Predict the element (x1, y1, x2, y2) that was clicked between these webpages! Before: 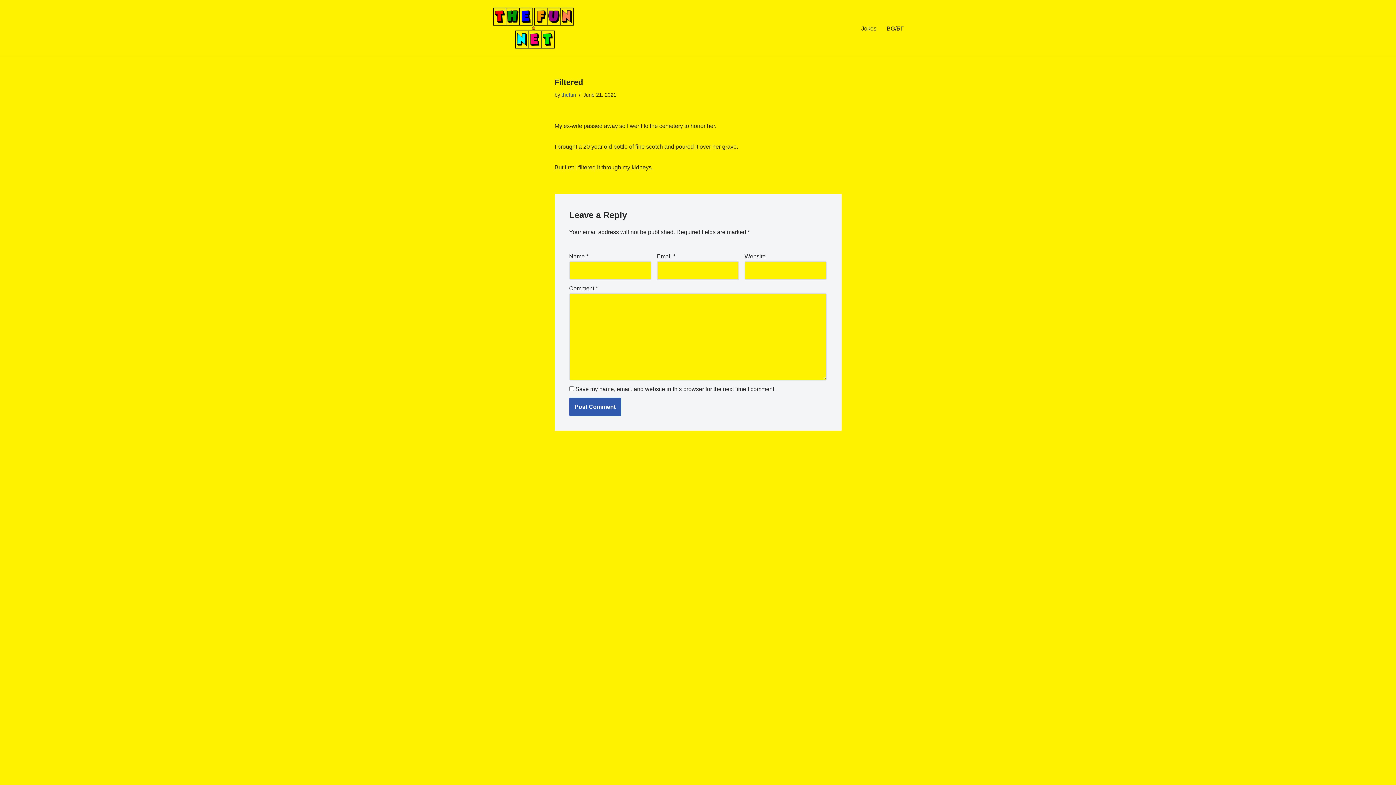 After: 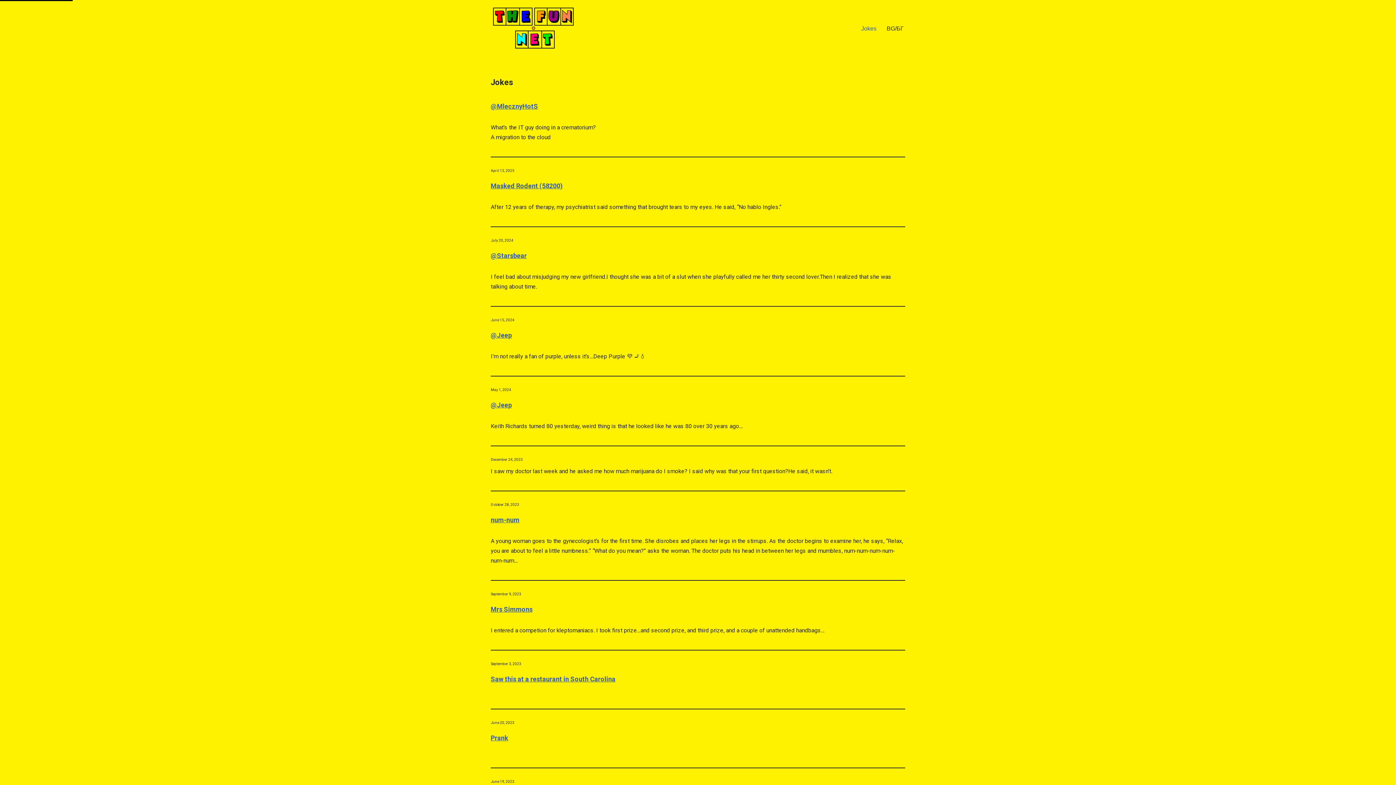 Action: bbox: (861, 23, 876, 32) label: Jokes